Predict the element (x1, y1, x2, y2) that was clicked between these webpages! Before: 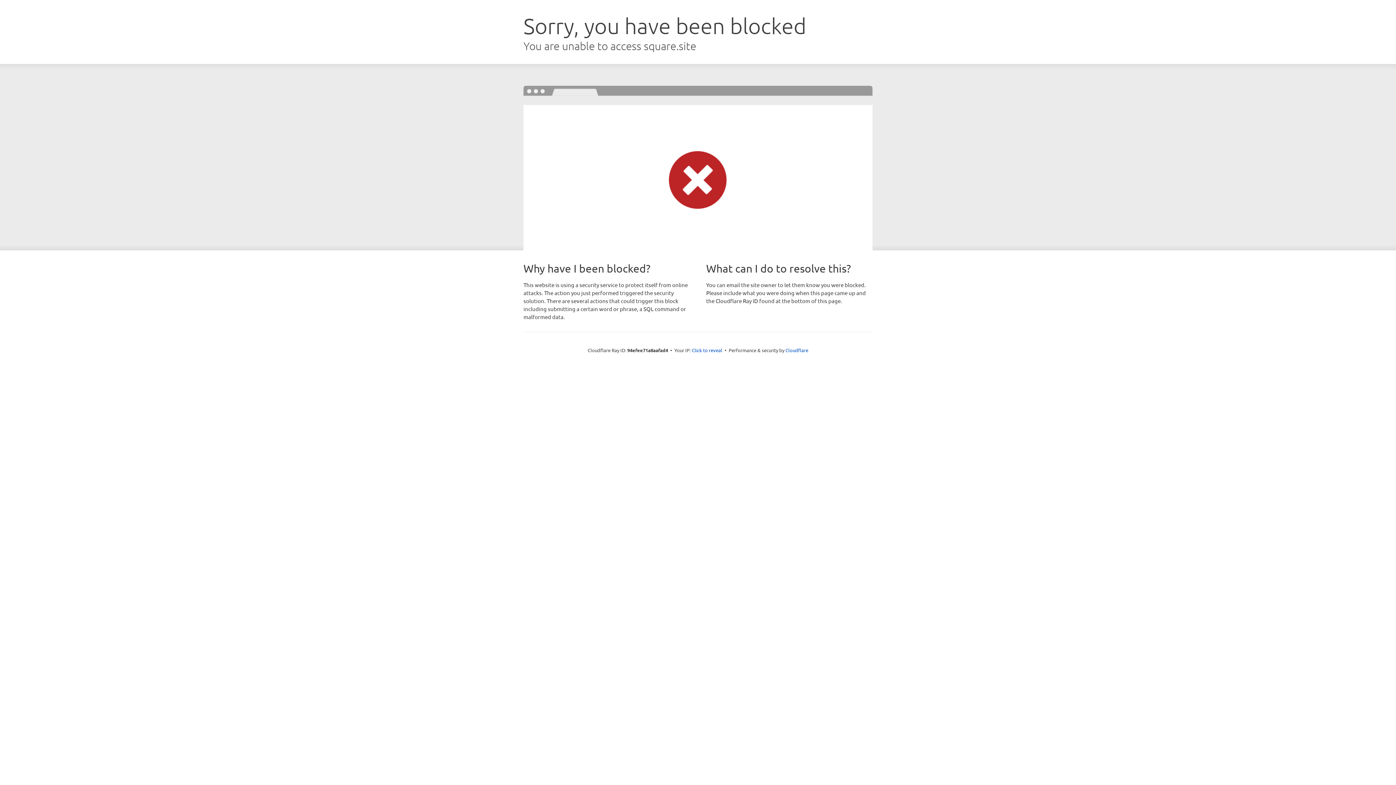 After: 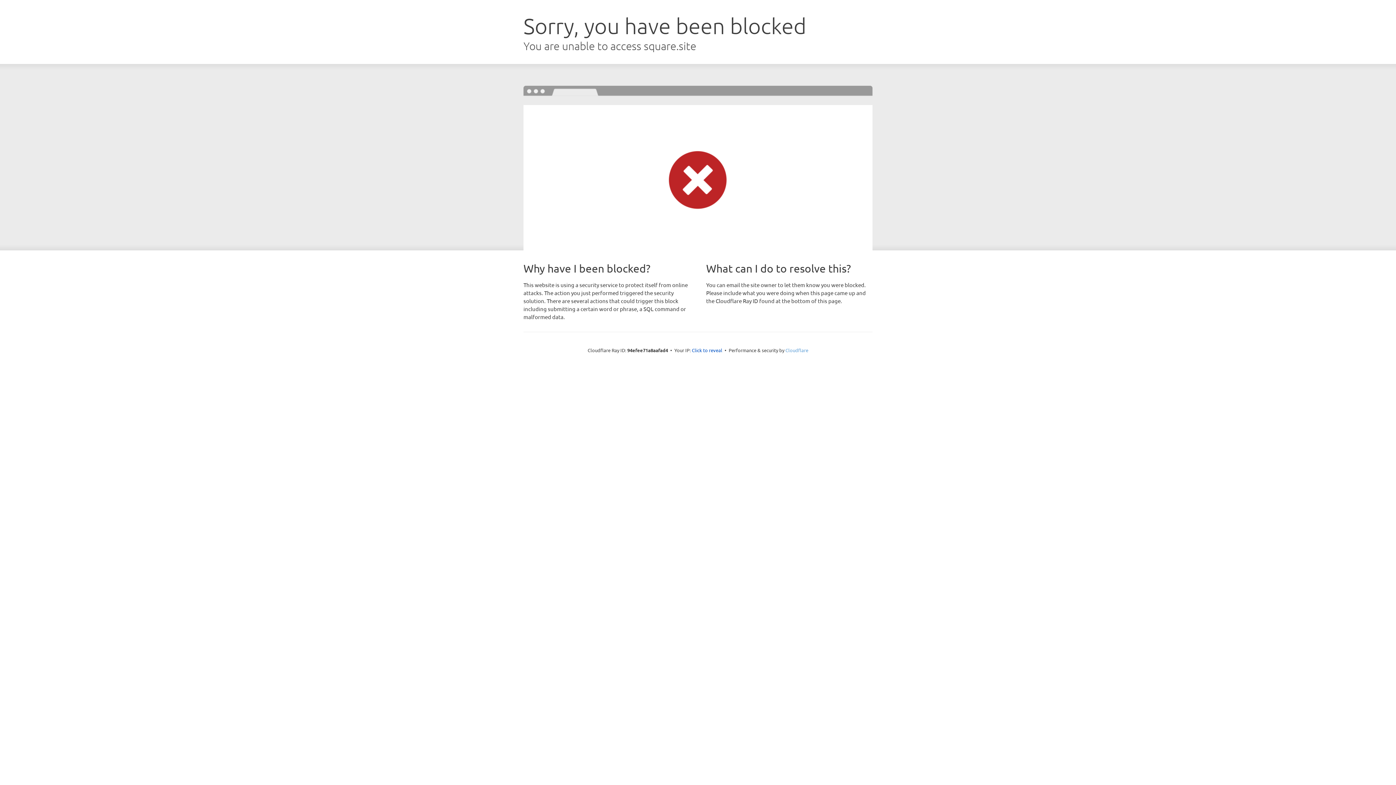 Action: label: Cloudflare bbox: (785, 347, 808, 353)